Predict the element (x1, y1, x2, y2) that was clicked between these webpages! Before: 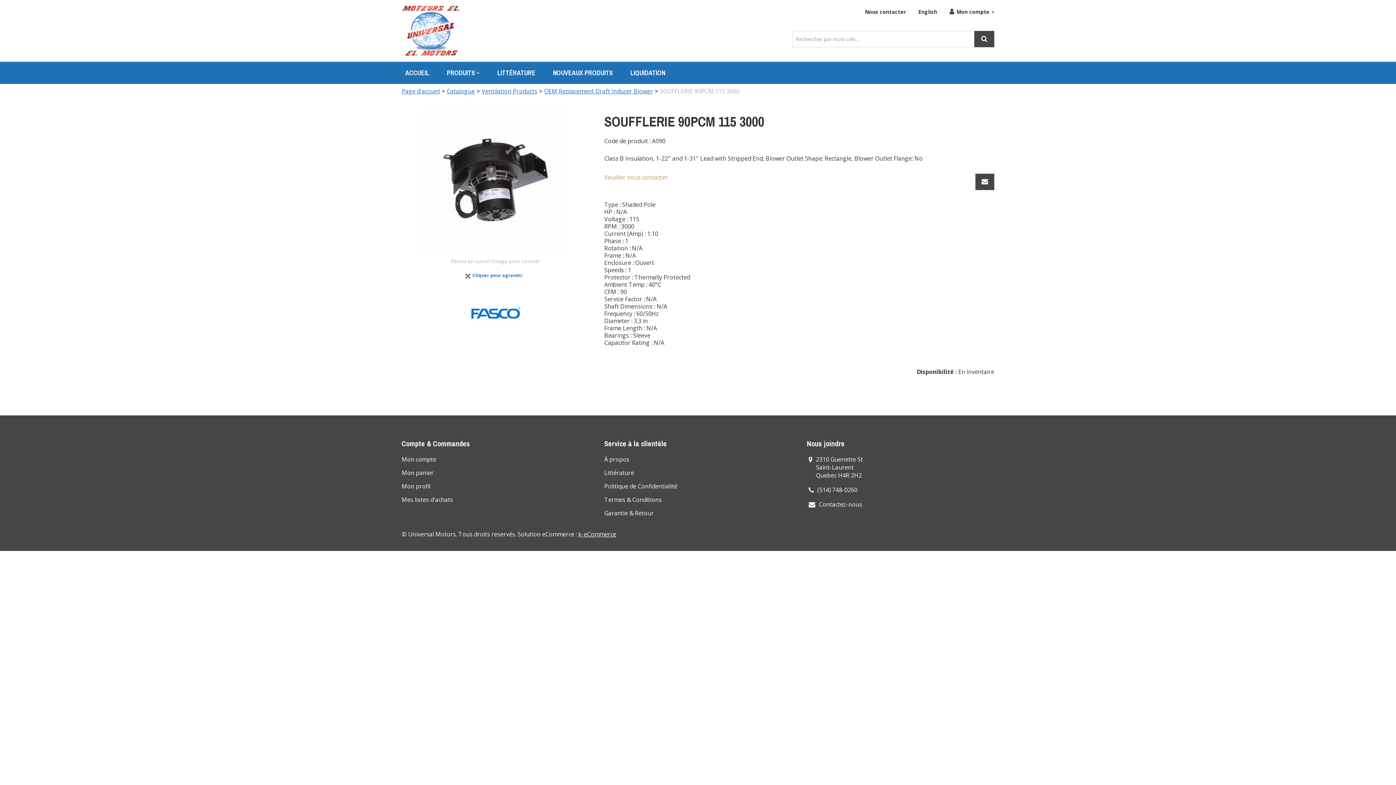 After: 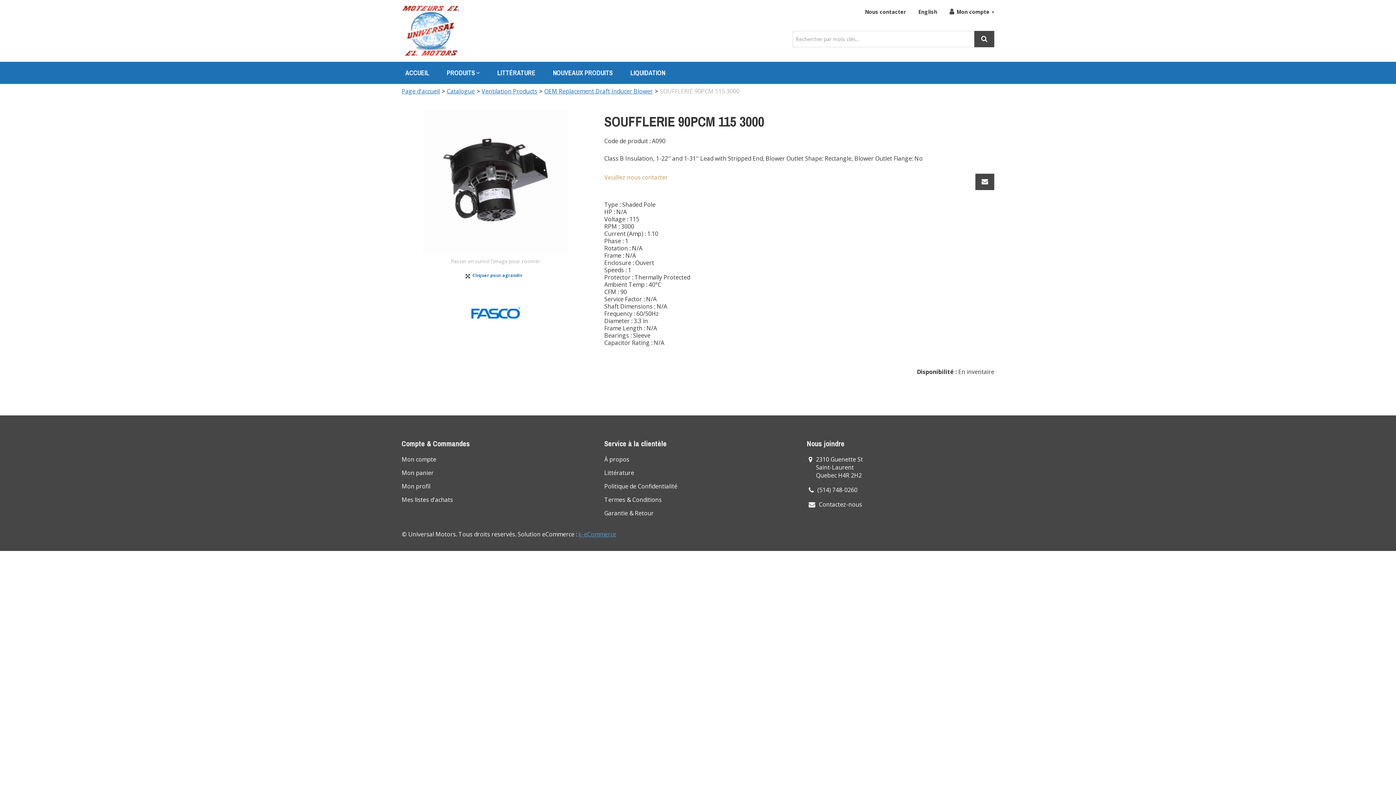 Action: bbox: (578, 530, 616, 538) label: k-eCommerce